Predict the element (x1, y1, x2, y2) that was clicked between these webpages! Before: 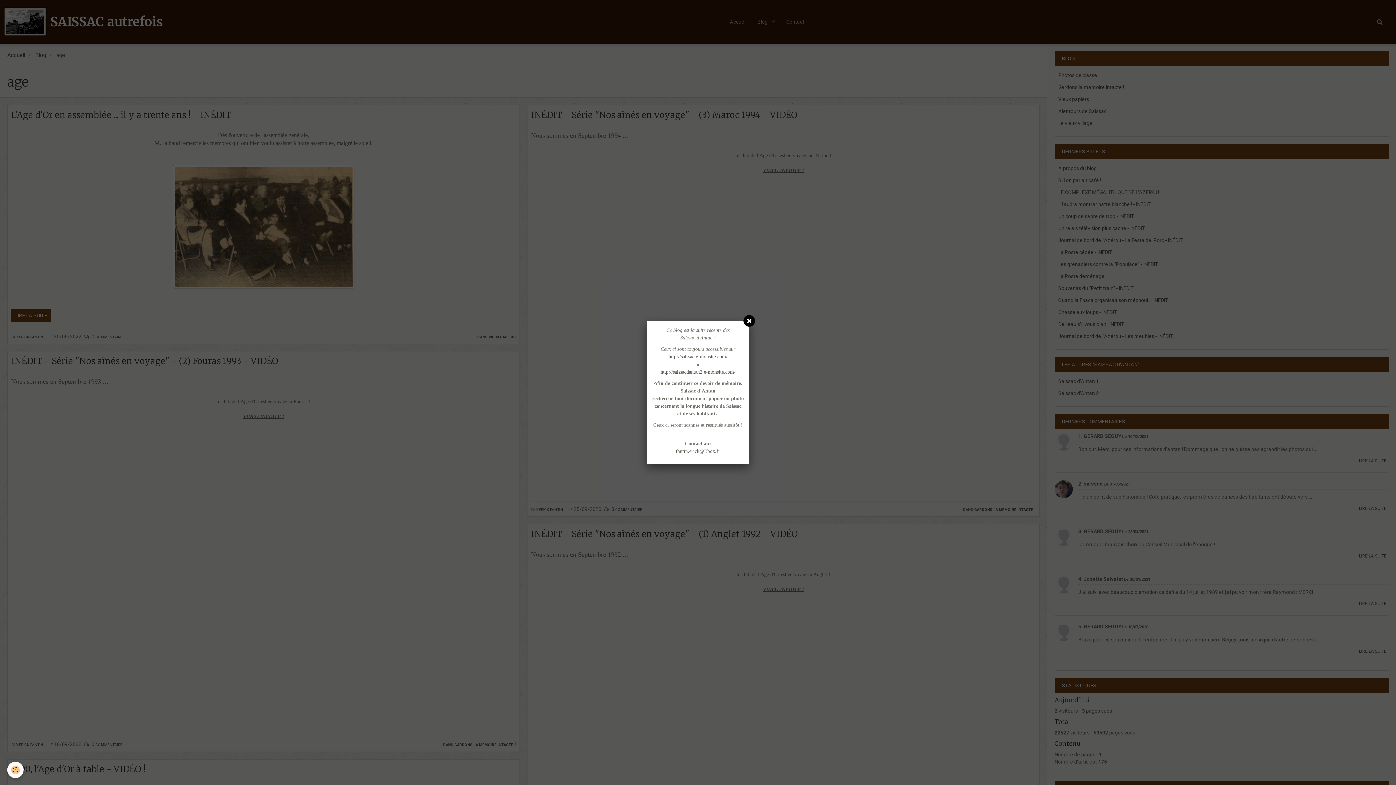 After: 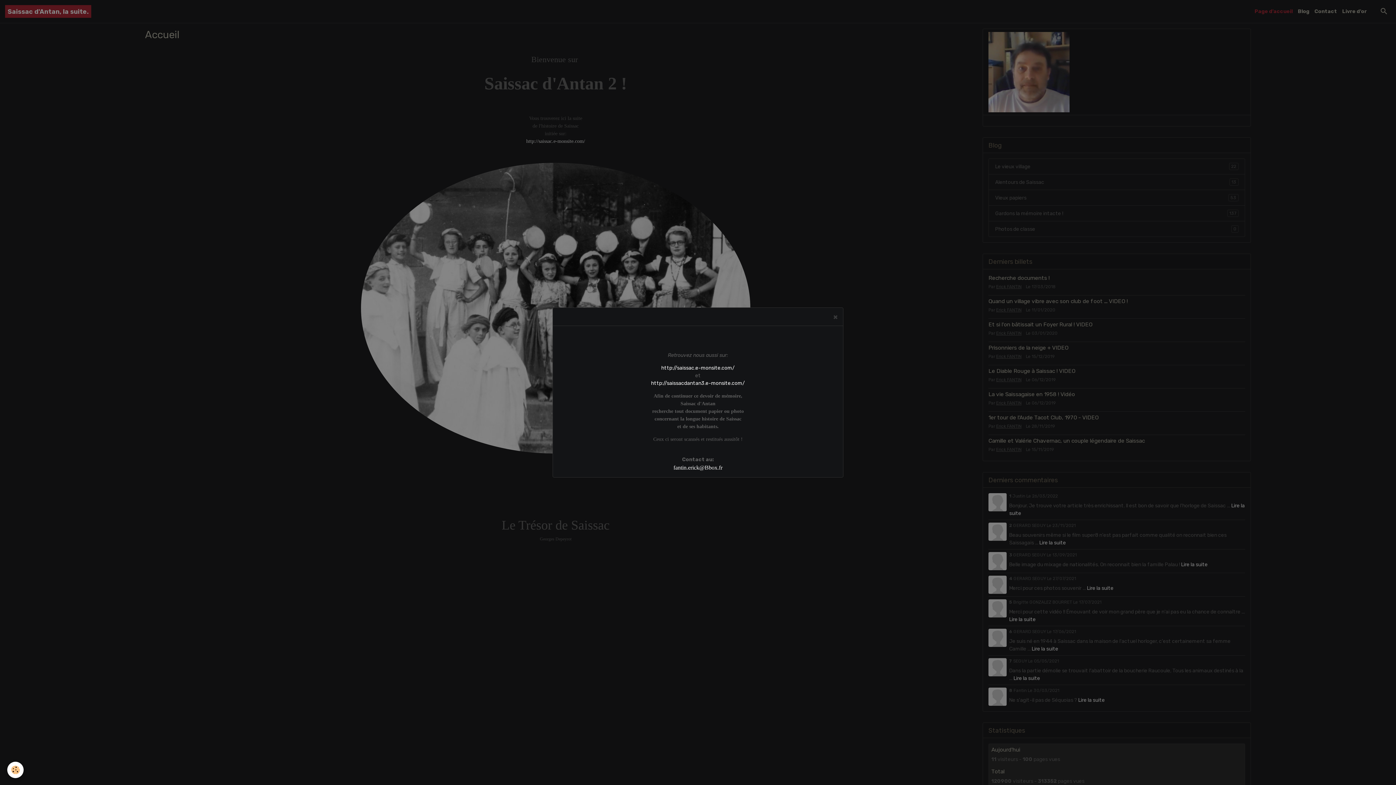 Action: bbox: (660, 369, 735, 374) label: http://saissacdantan2.e-monsite.com/